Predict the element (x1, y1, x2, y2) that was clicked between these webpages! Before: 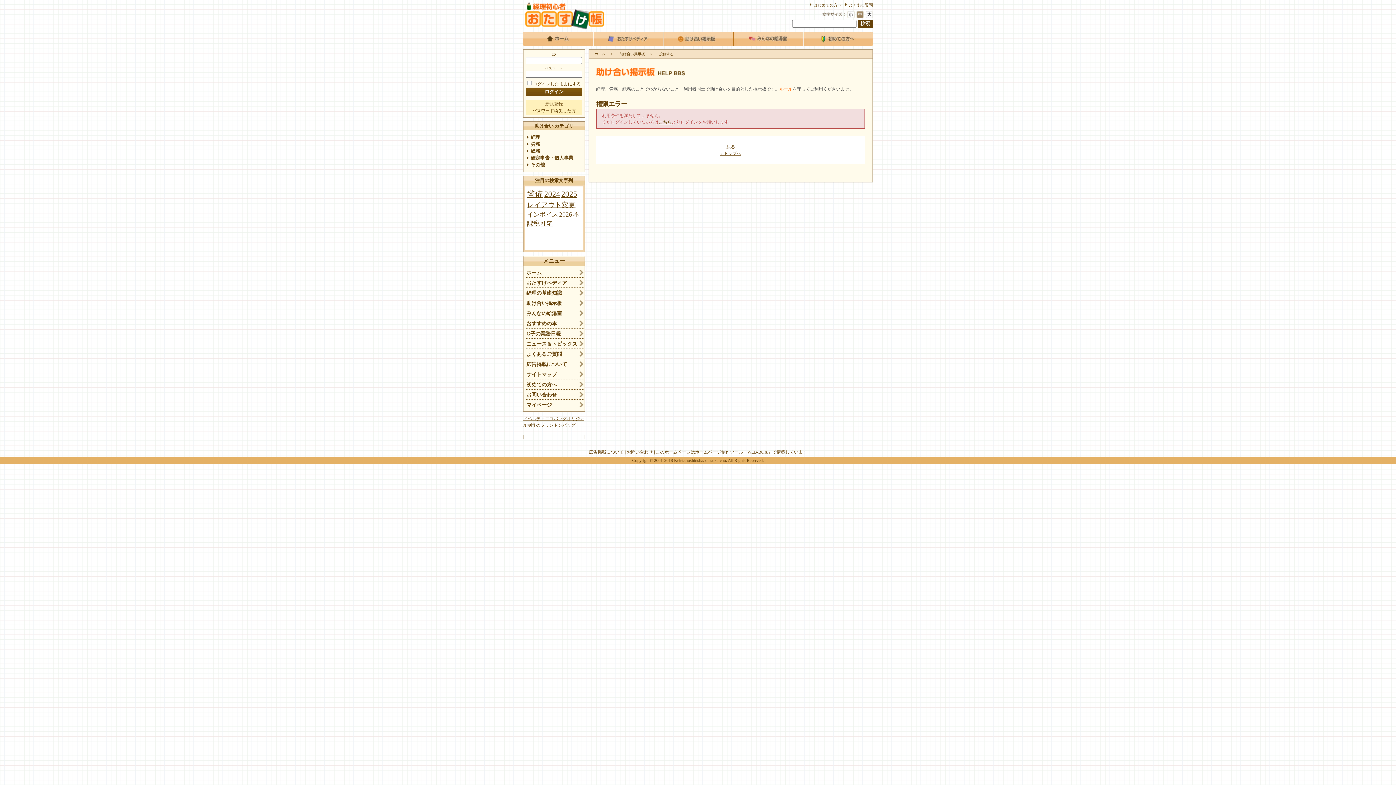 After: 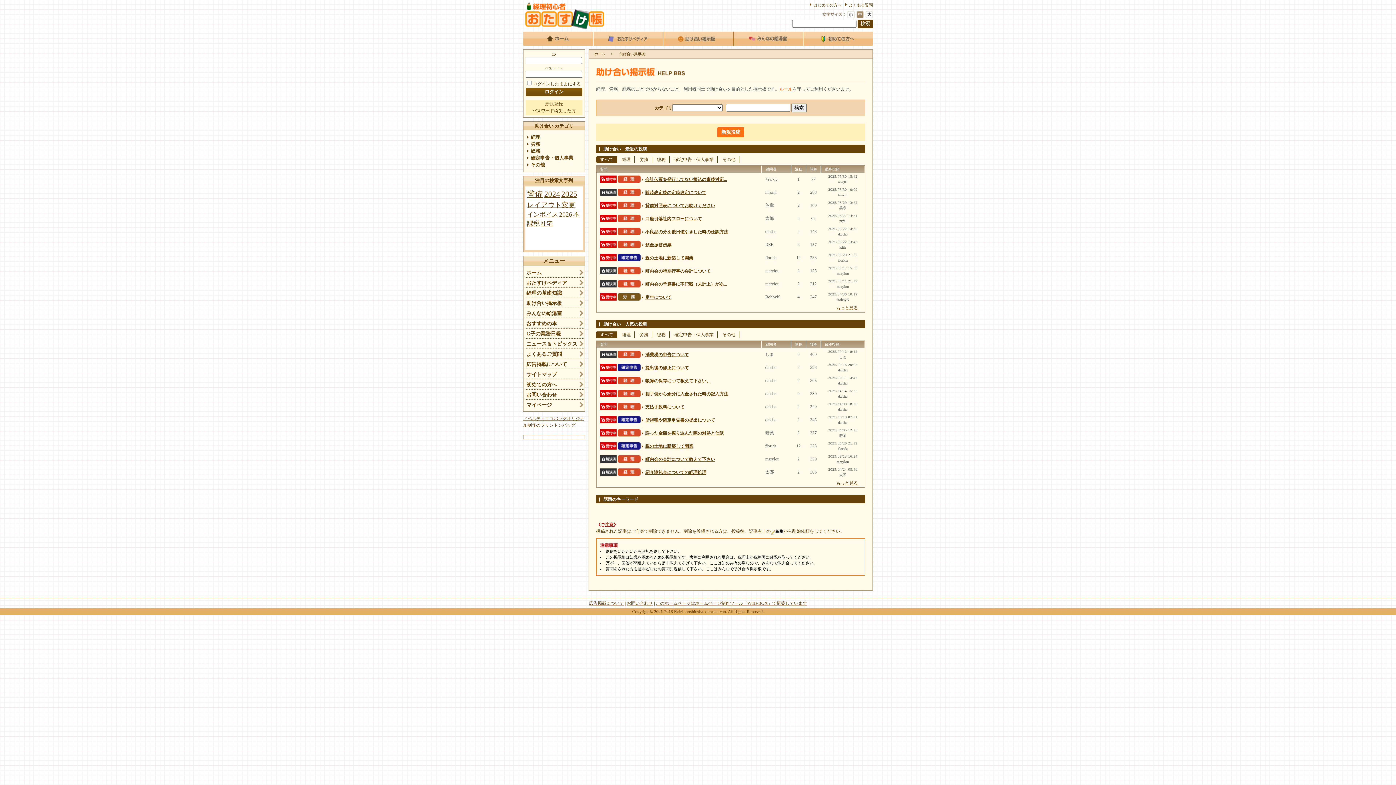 Action: bbox: (663, 31, 733, 45)